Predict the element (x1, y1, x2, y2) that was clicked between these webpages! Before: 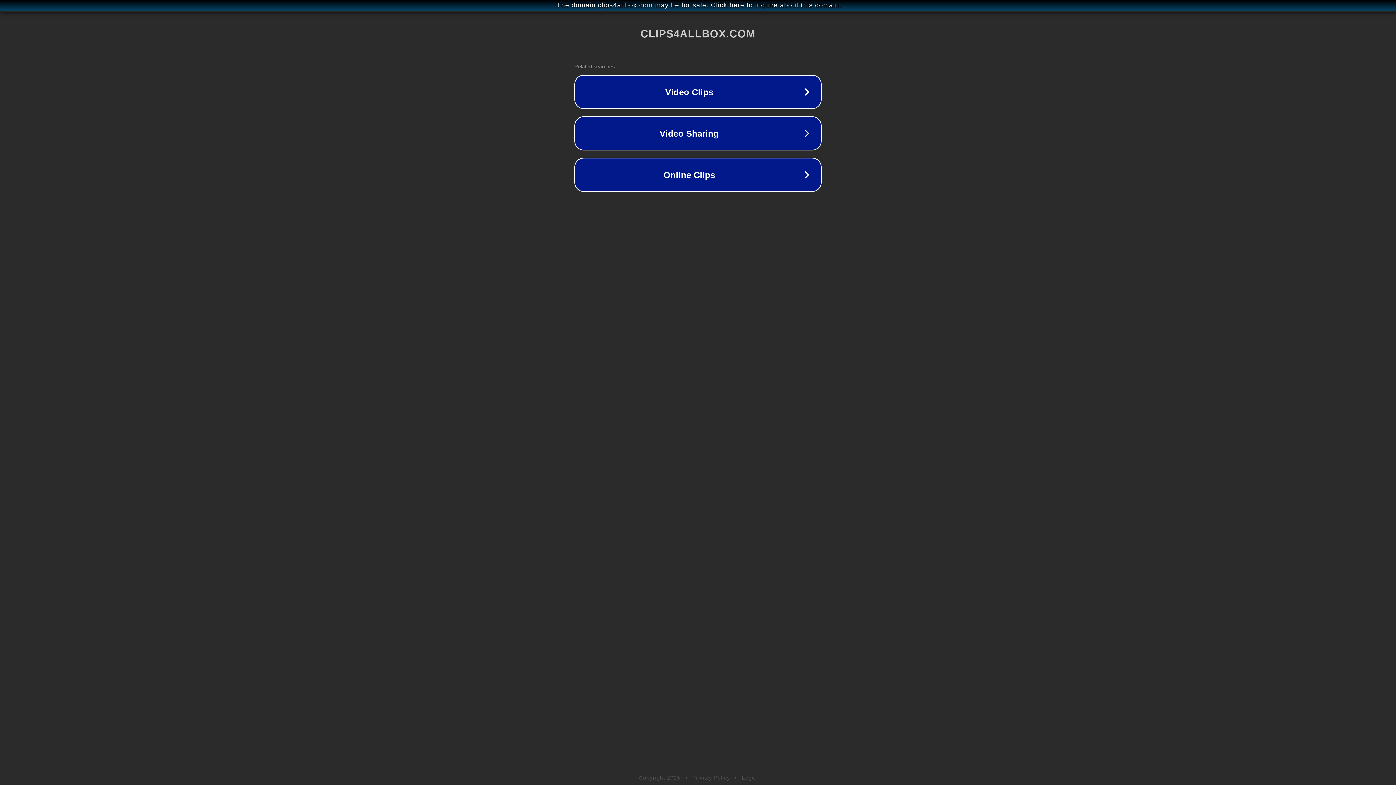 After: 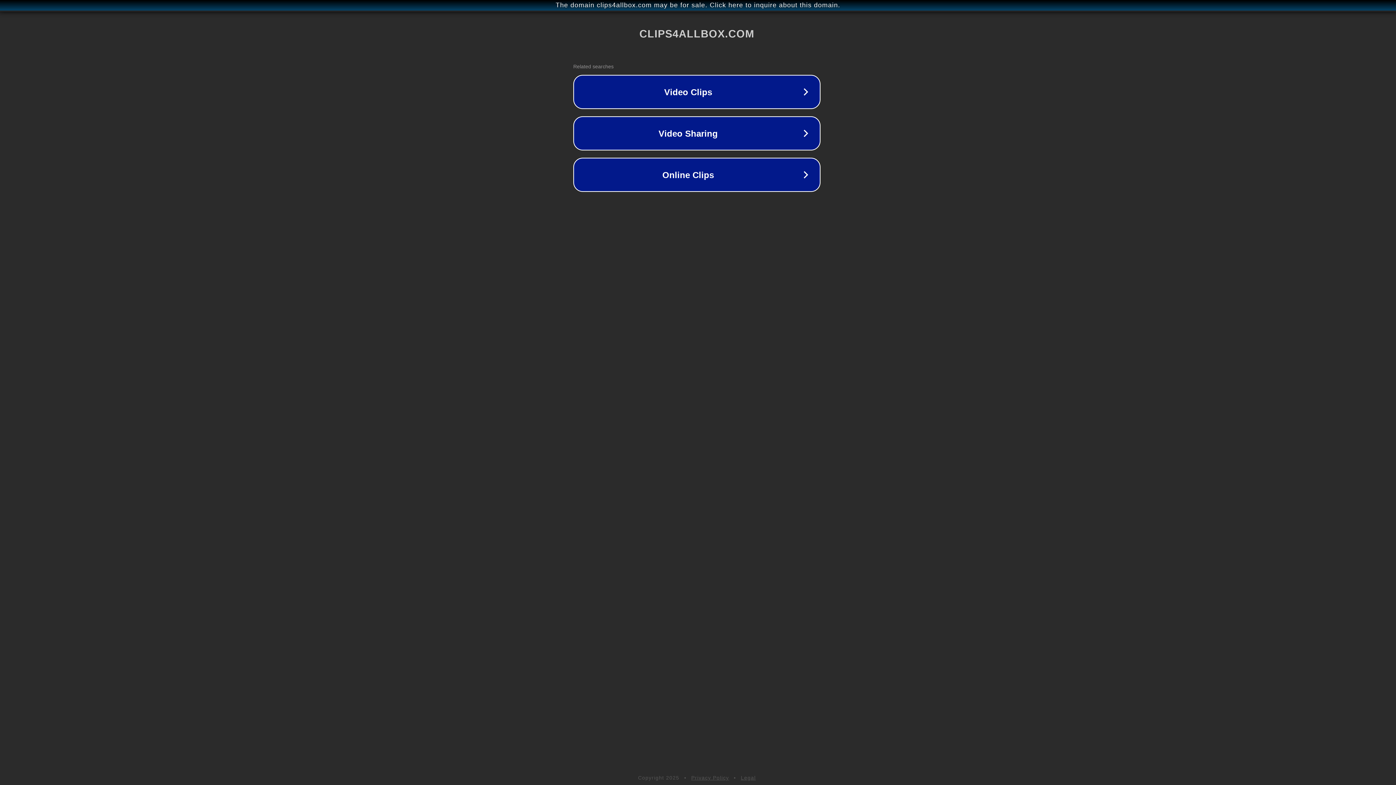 Action: label: The domain clips4allbox.com may be for sale. Click here to inquire about this domain. bbox: (1, 1, 1397, 9)